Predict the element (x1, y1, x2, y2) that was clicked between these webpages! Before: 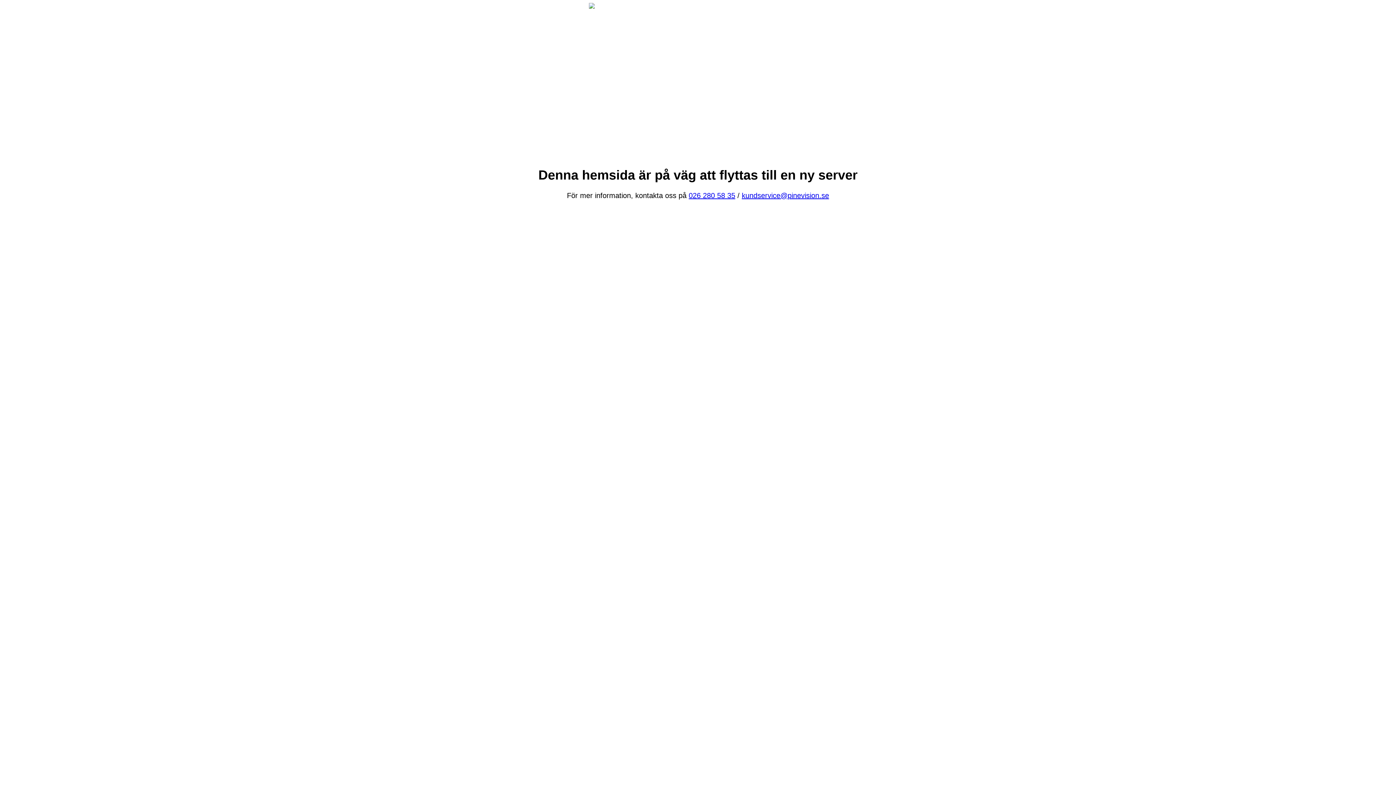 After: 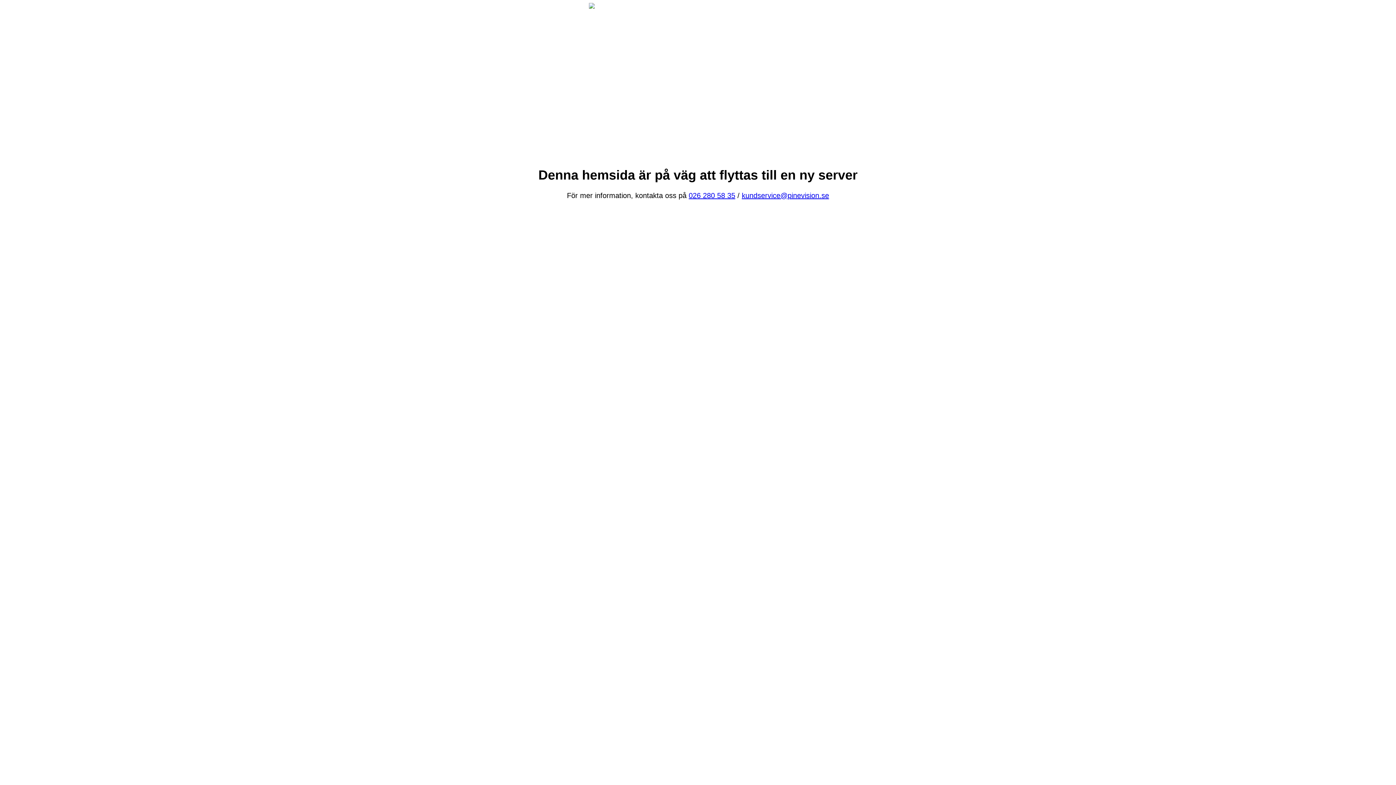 Action: label: kundservice@pinevision.se bbox: (742, 191, 829, 199)